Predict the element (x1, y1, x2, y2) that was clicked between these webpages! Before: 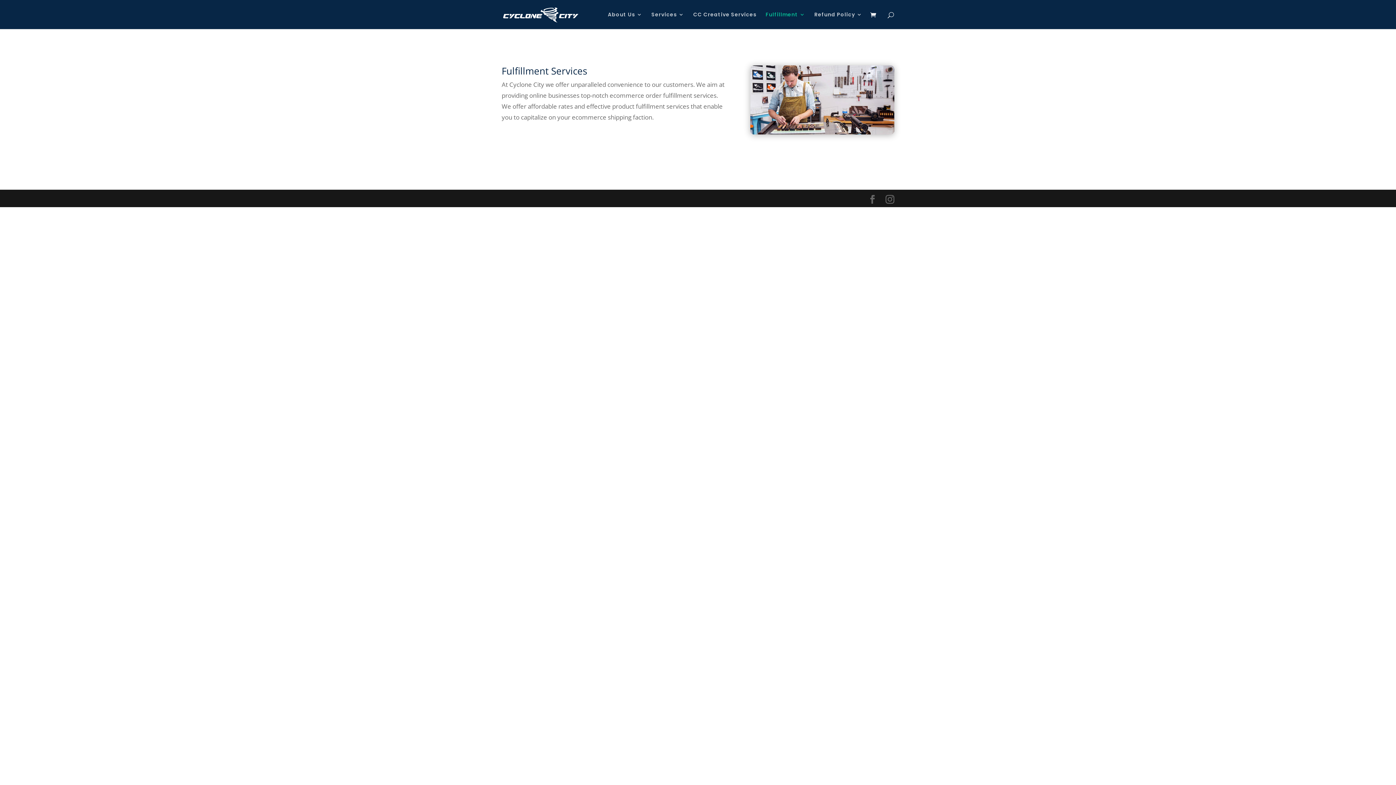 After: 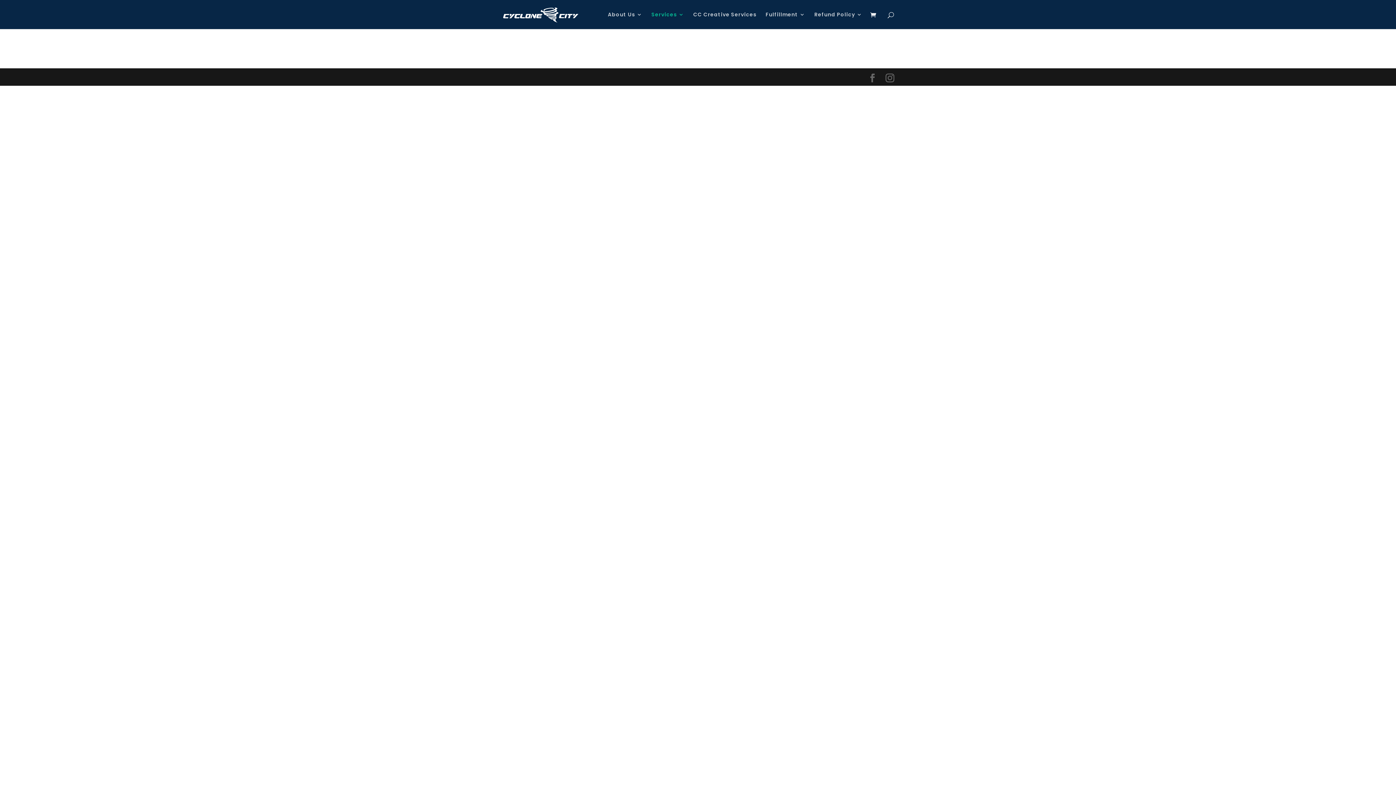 Action: bbox: (651, 12, 684, 29) label: Services